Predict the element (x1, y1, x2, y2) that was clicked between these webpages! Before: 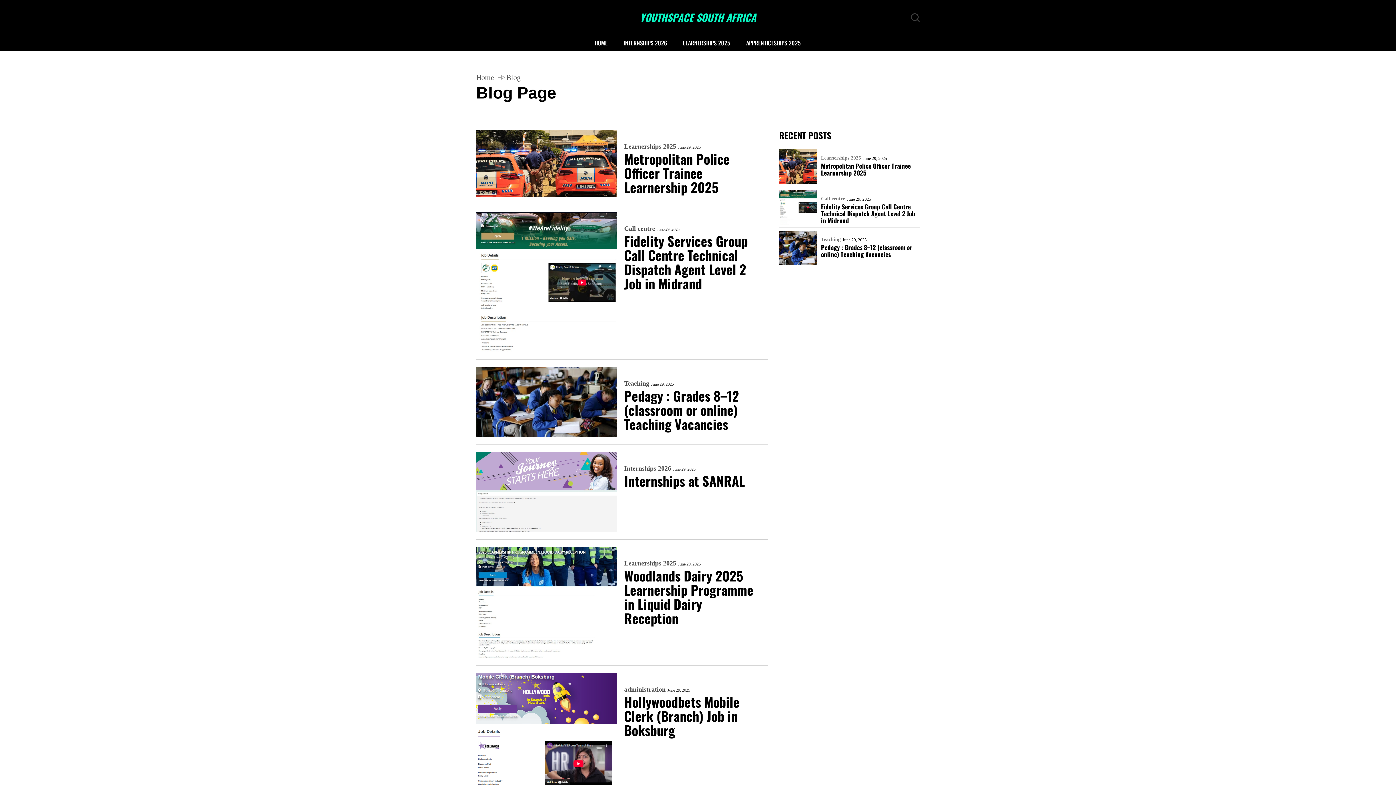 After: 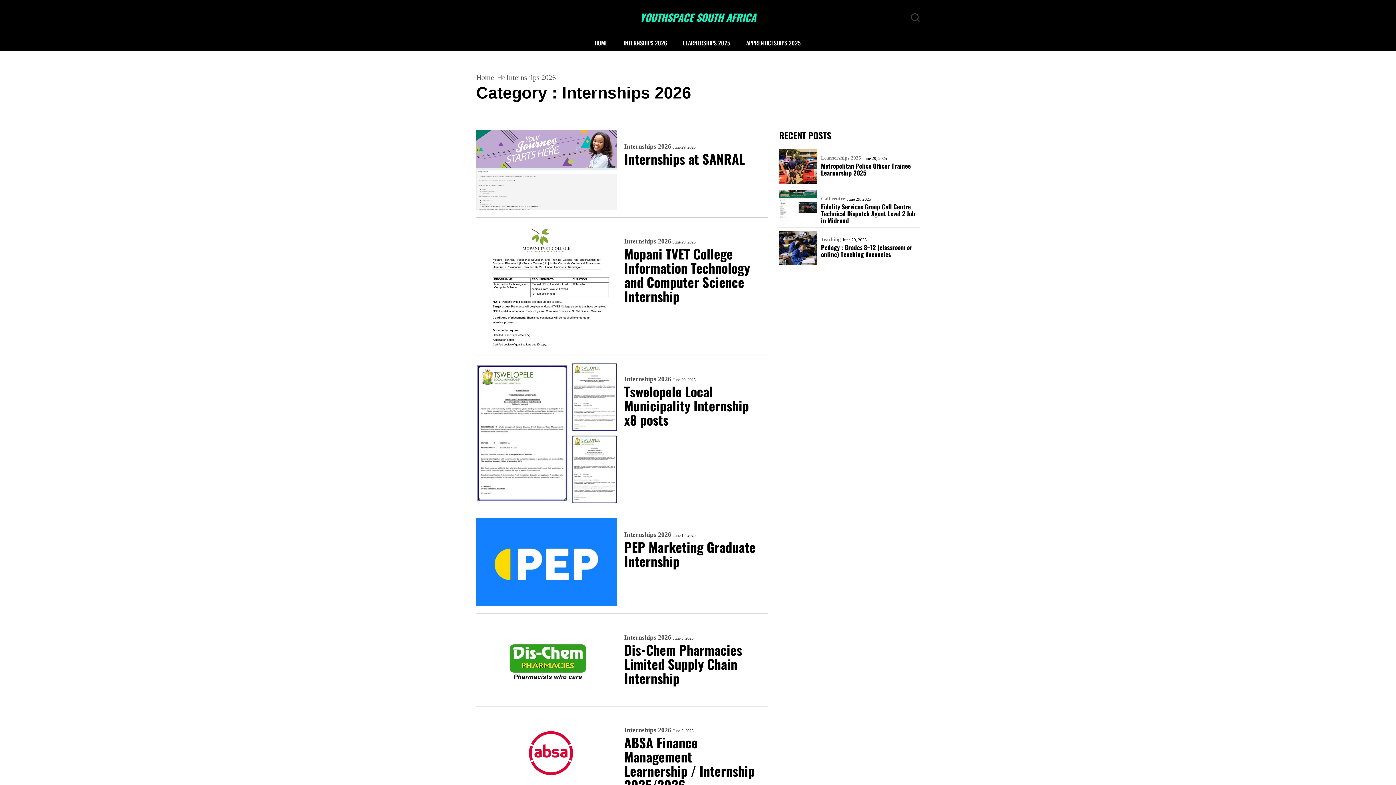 Action: label: INTERNSHIPS 2026 bbox: (615, 34, 675, 50)